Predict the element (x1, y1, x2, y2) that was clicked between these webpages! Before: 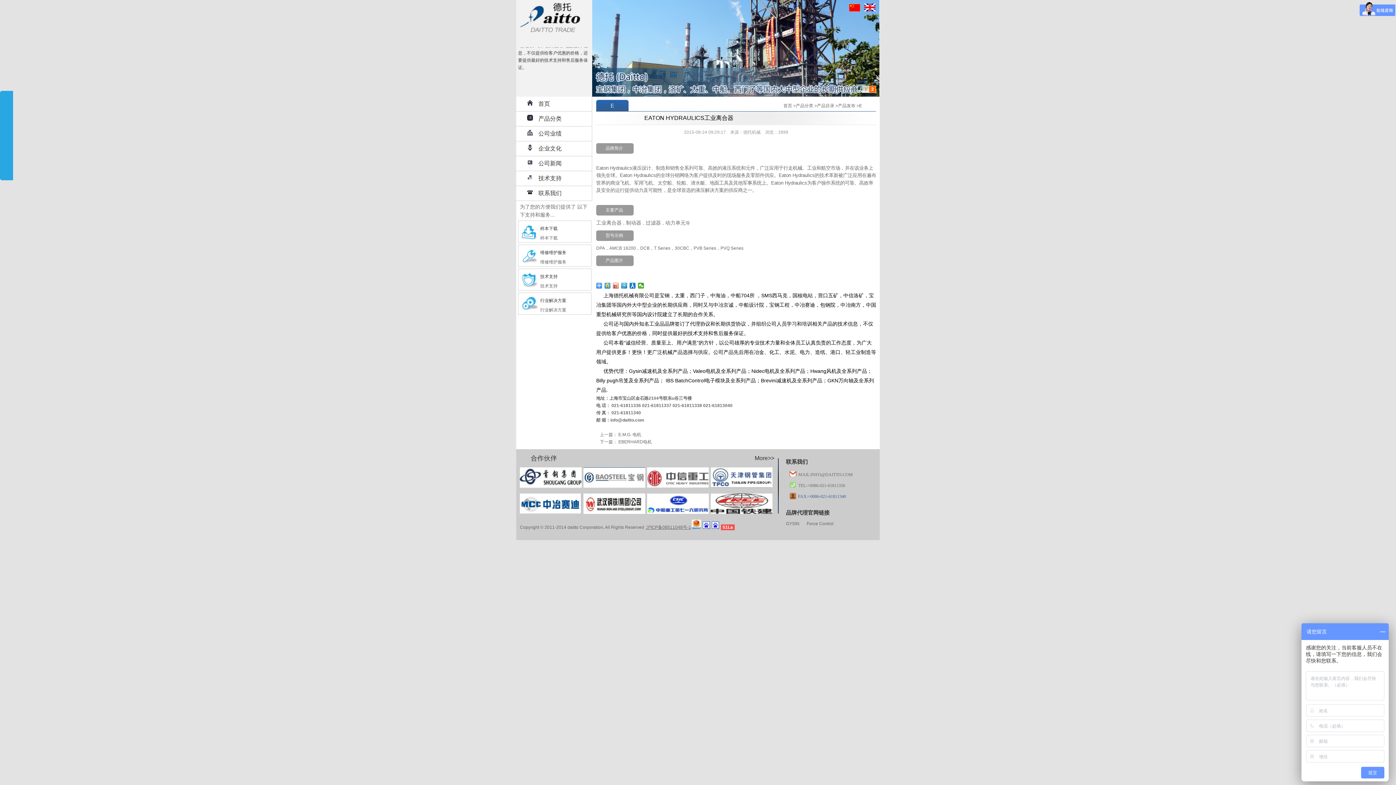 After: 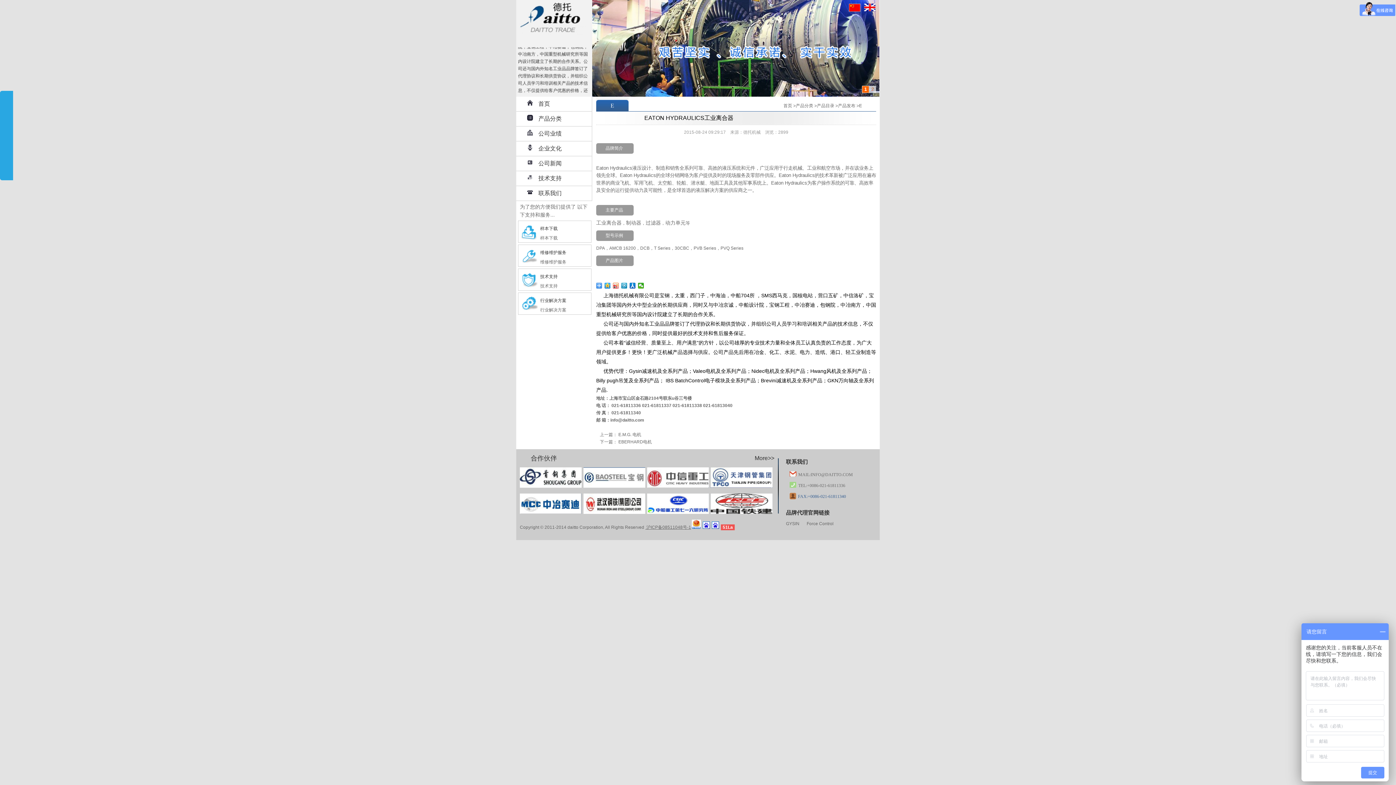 Action: bbox: (710, 493, 772, 516)